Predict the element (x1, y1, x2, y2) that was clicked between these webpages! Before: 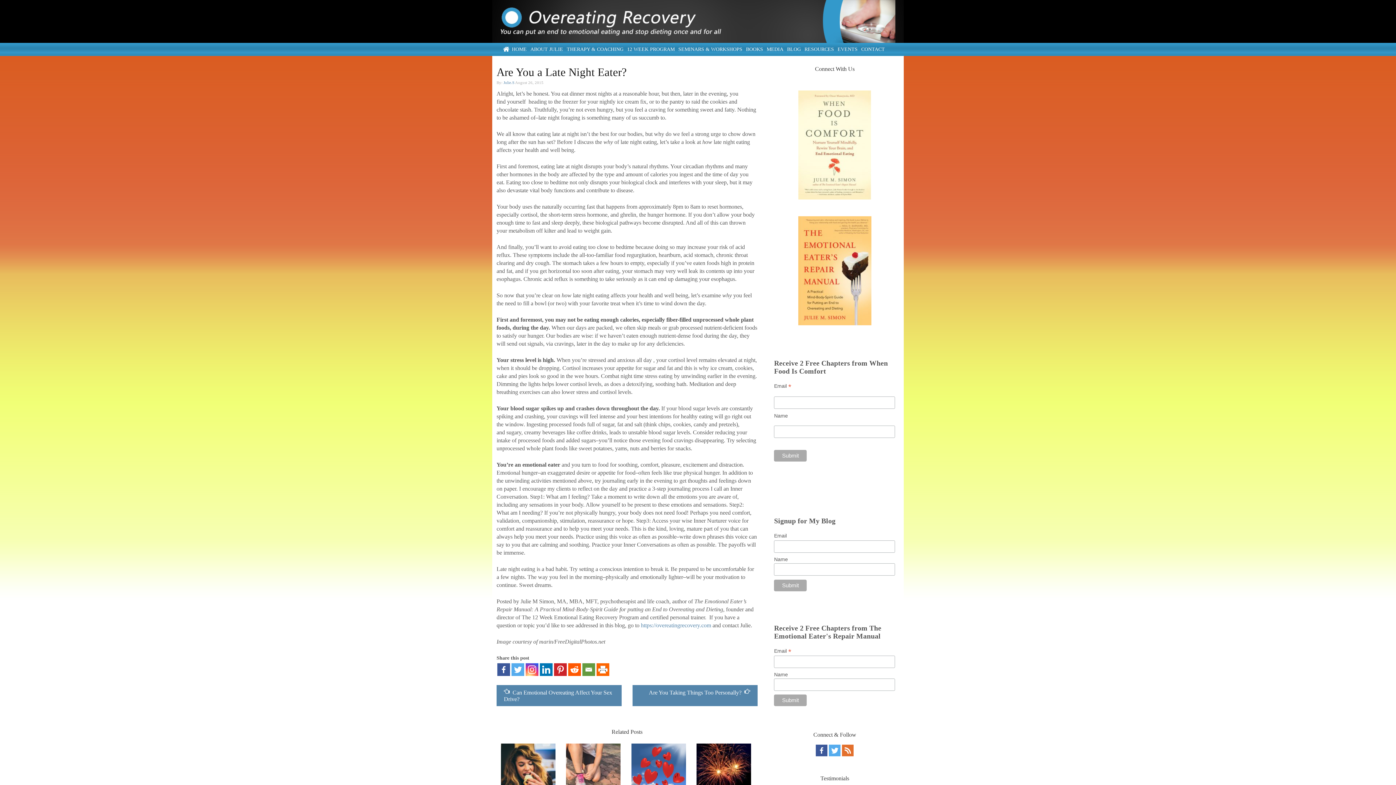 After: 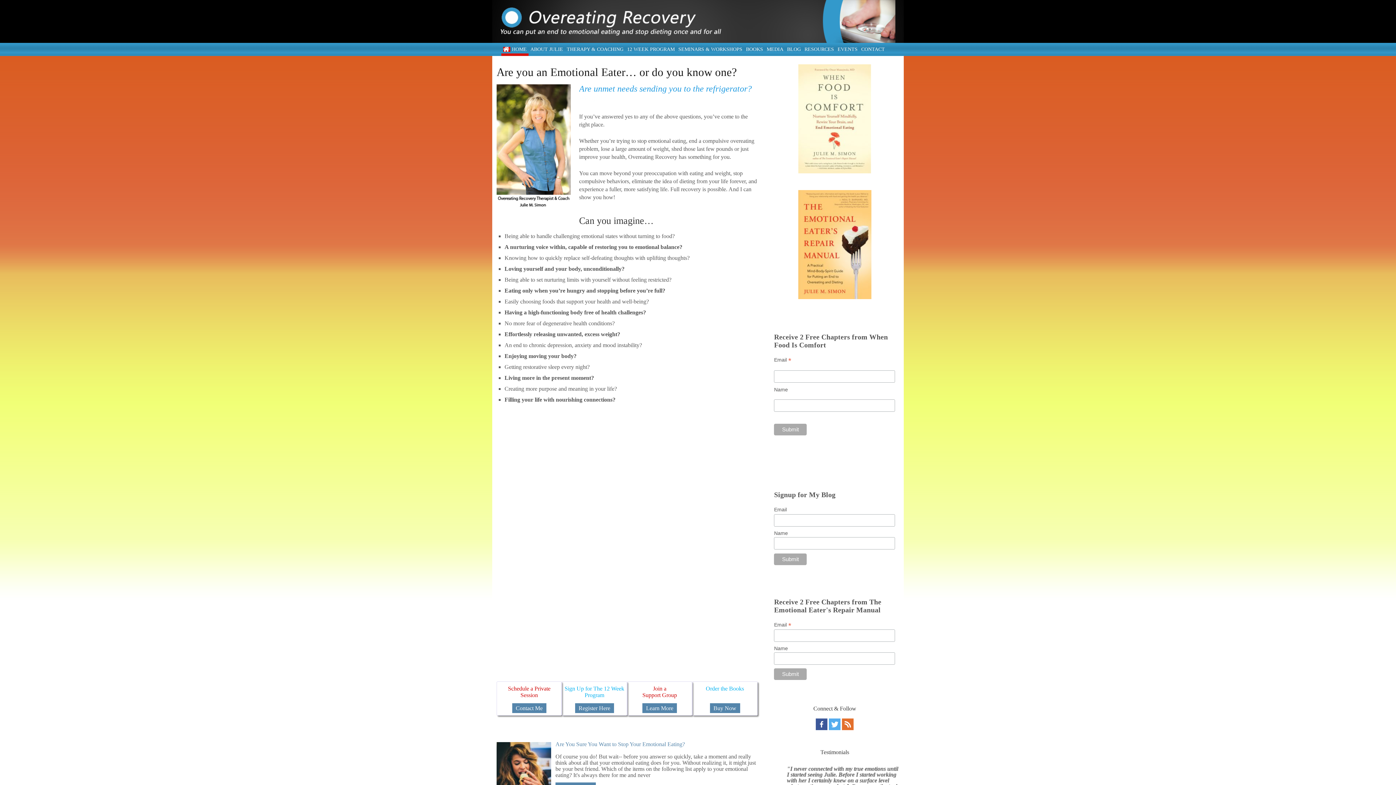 Action: label:  HOME bbox: (501, 43, 528, 56)